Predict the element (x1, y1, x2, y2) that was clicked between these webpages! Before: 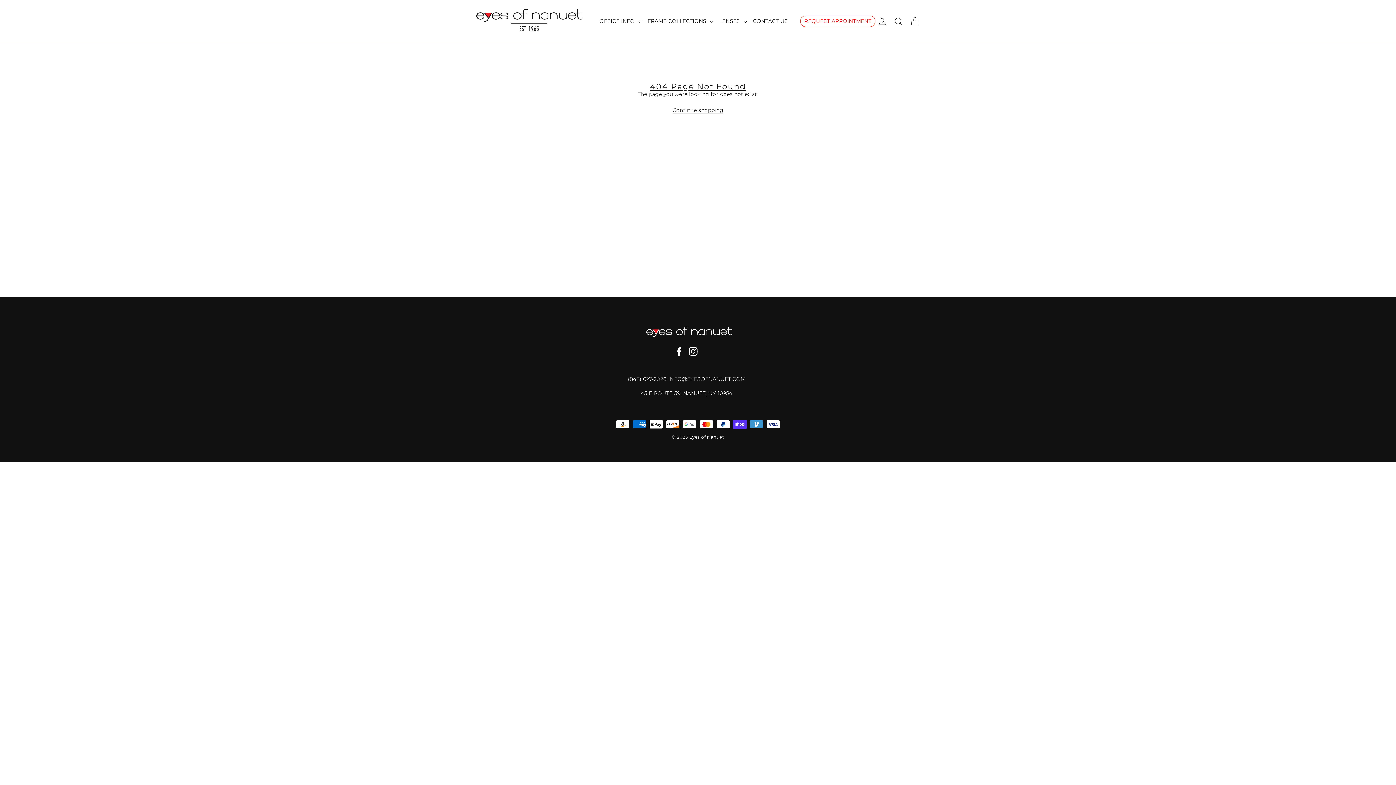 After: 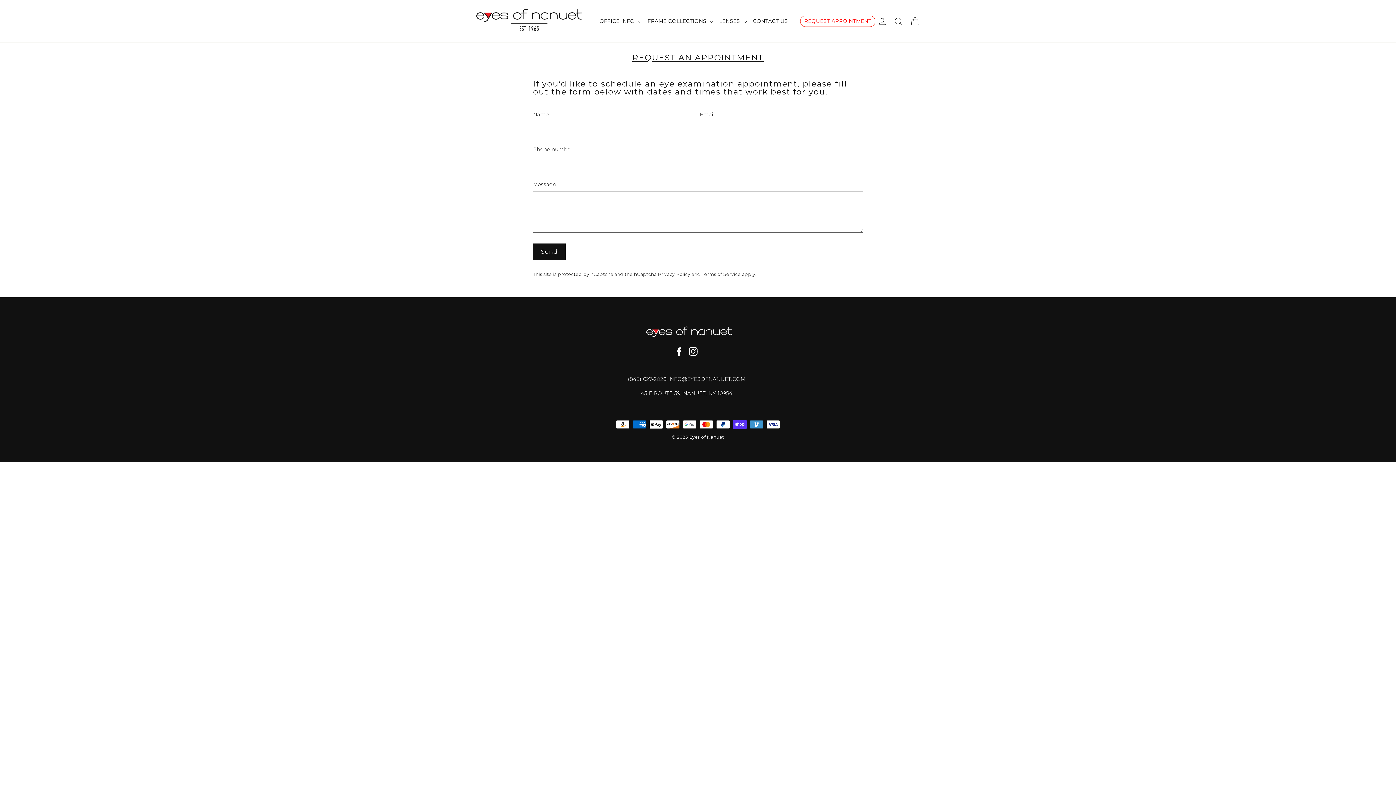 Action: label: REQUEST APPOINTMENT bbox: (800, 15, 875, 26)